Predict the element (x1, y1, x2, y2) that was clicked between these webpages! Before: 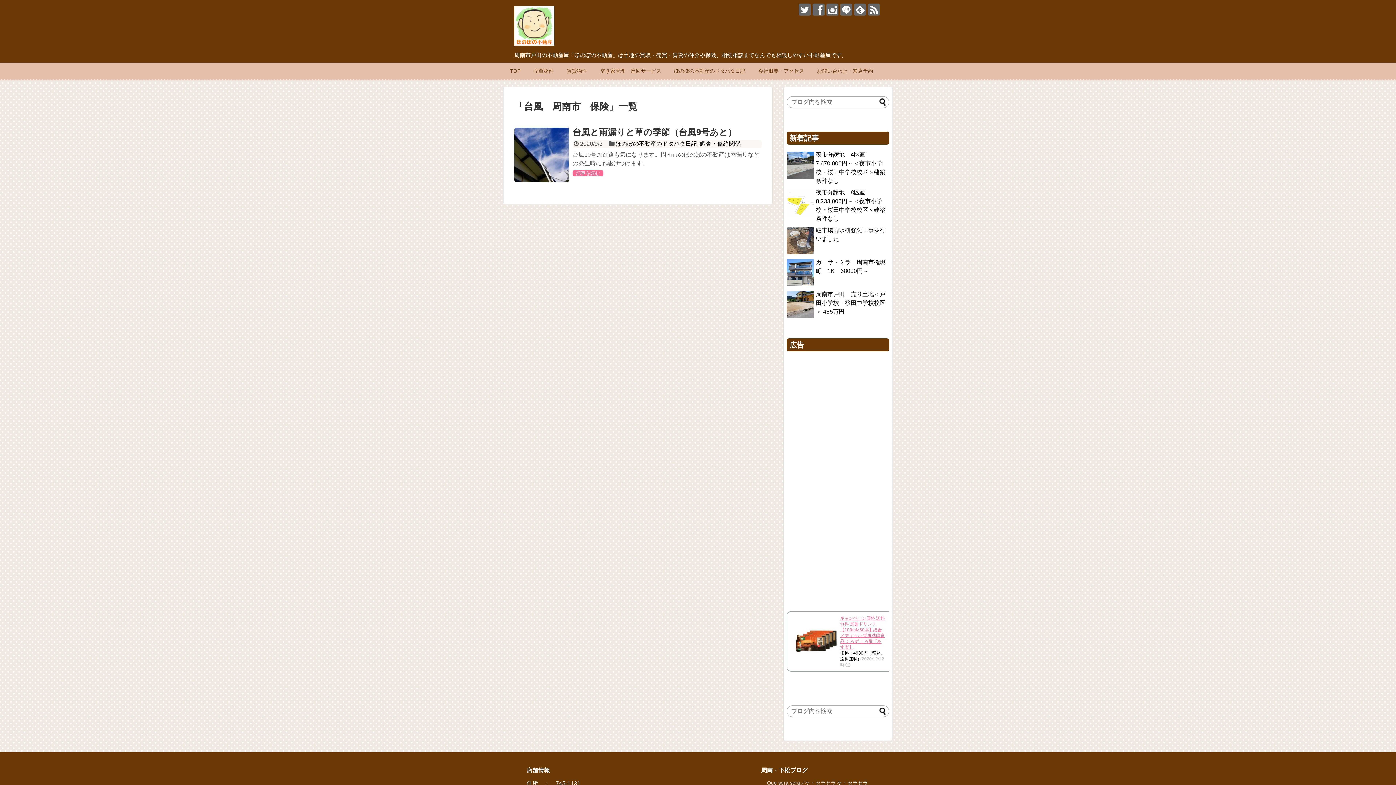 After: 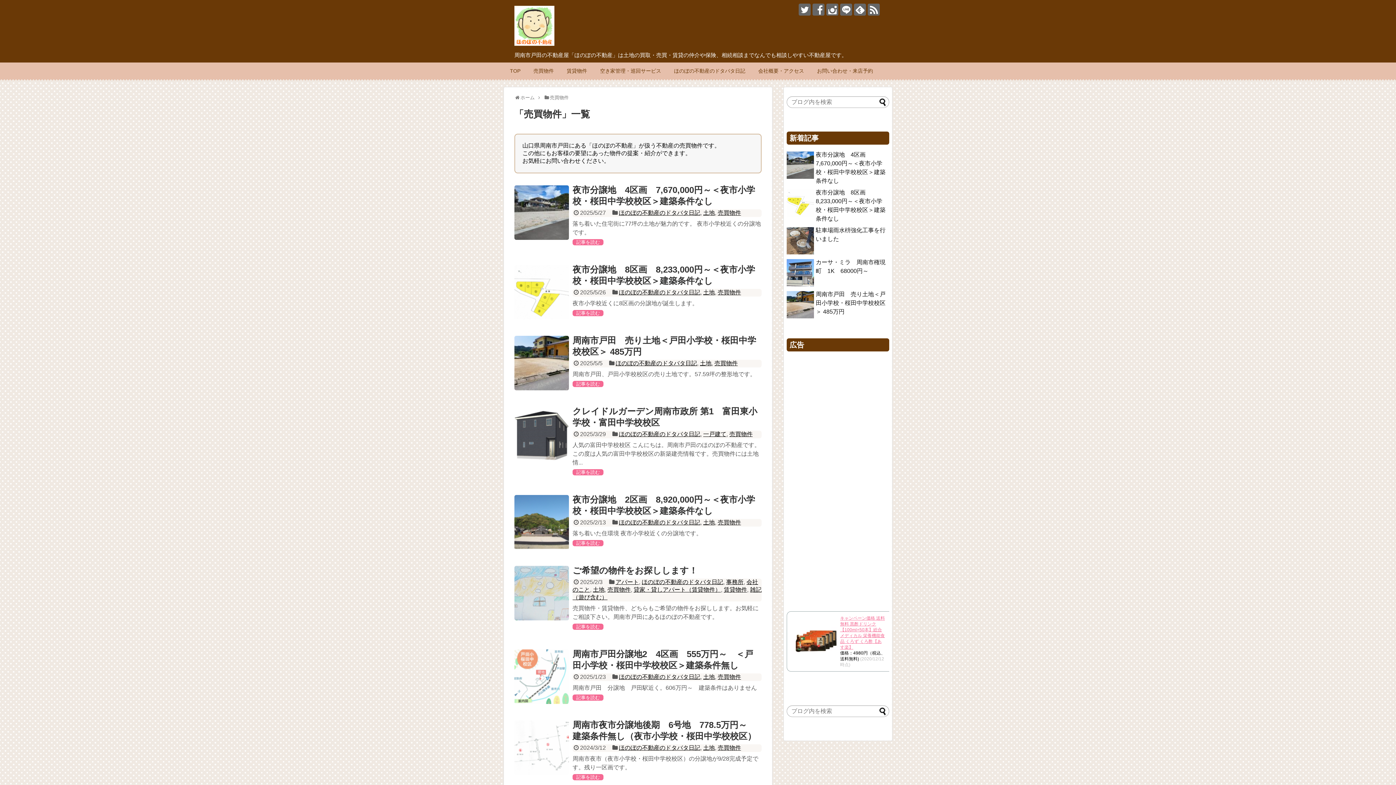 Action: label: 売買物件 bbox: (530, 65, 557, 77)